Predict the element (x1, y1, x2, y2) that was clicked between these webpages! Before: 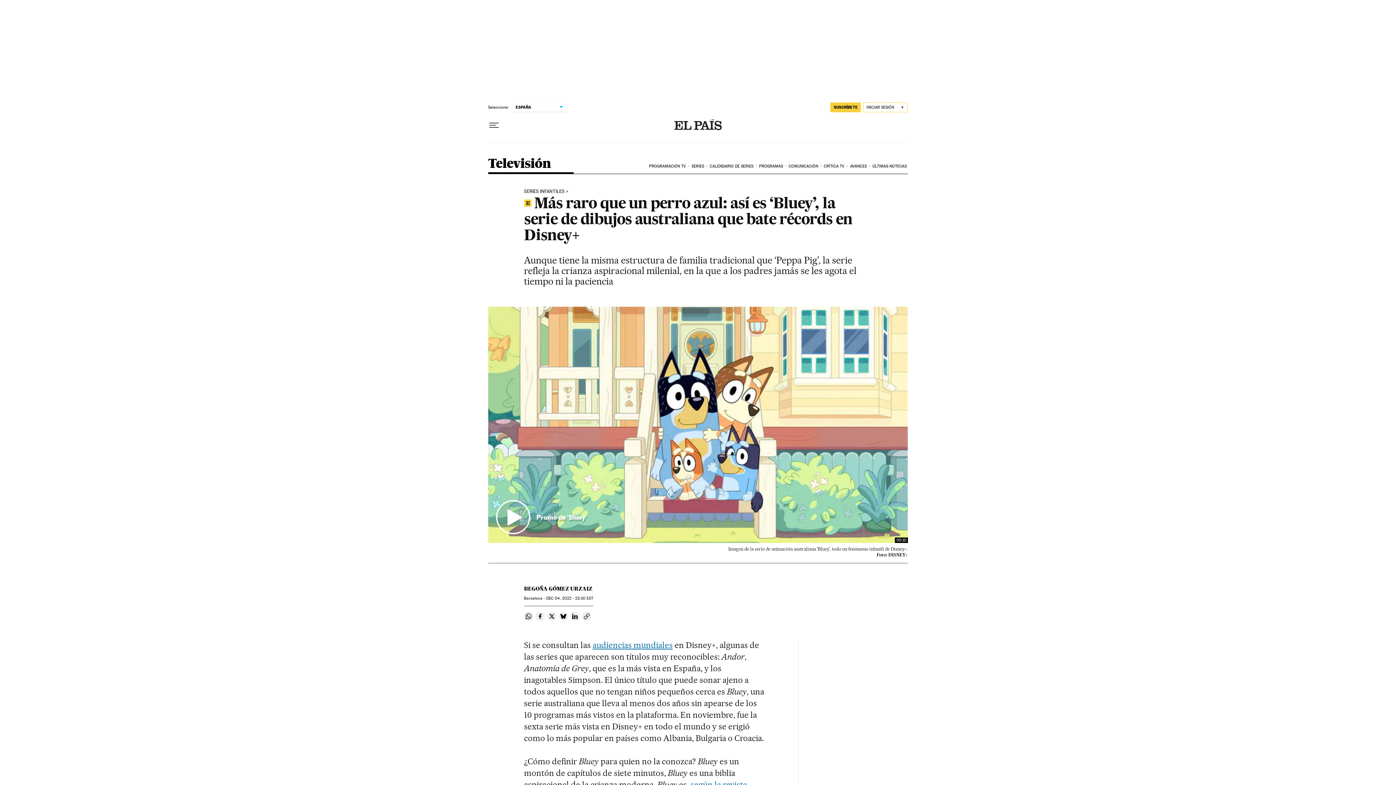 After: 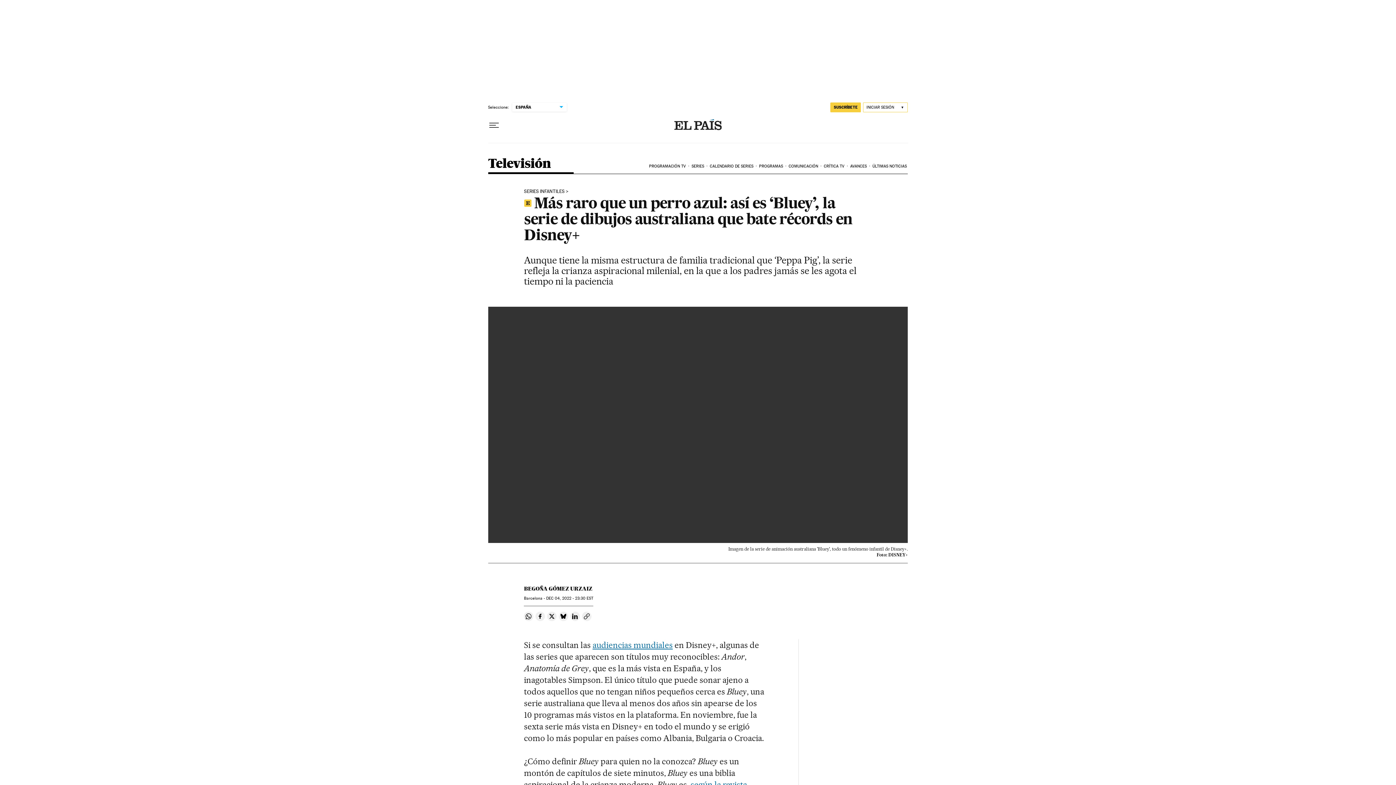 Action: bbox: (488, 306, 908, 543) label: Reproducir vídeo